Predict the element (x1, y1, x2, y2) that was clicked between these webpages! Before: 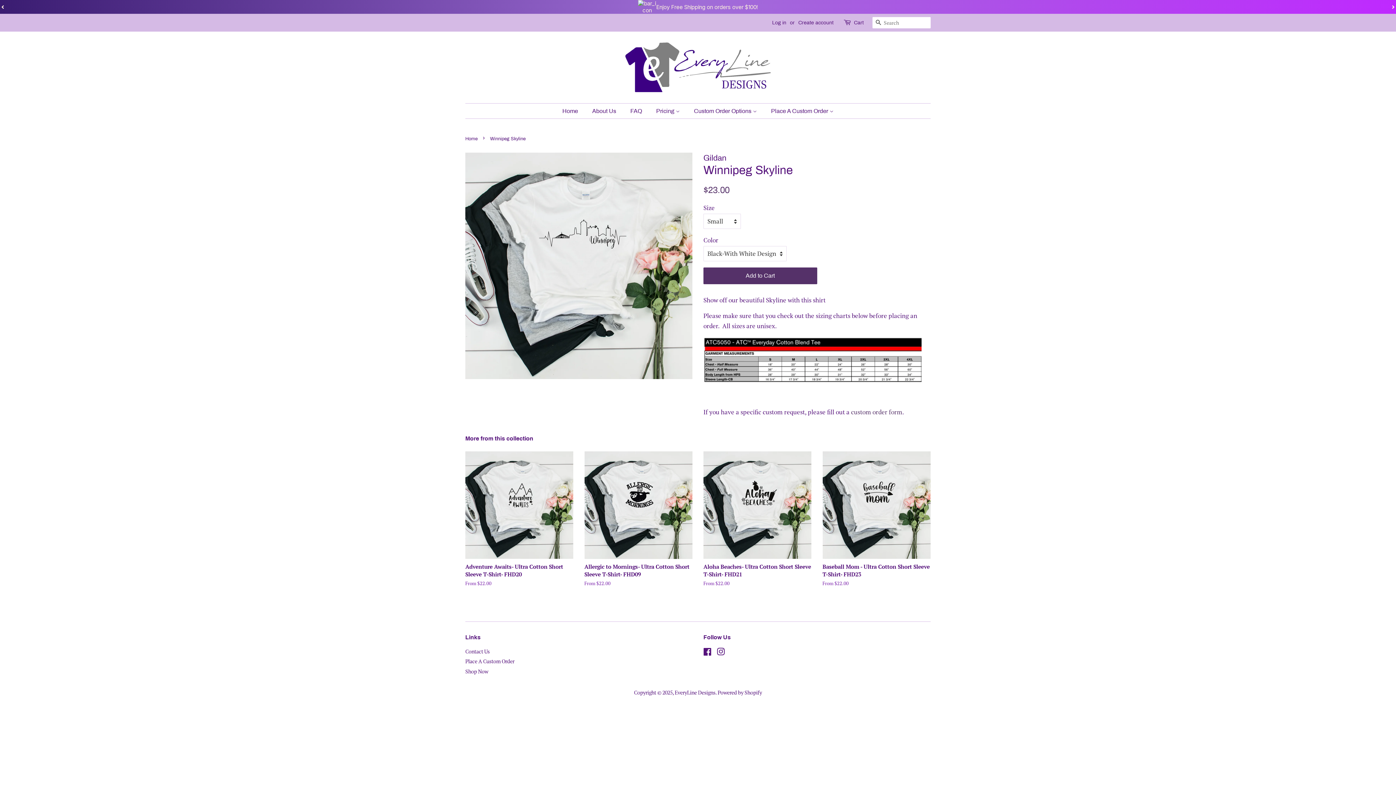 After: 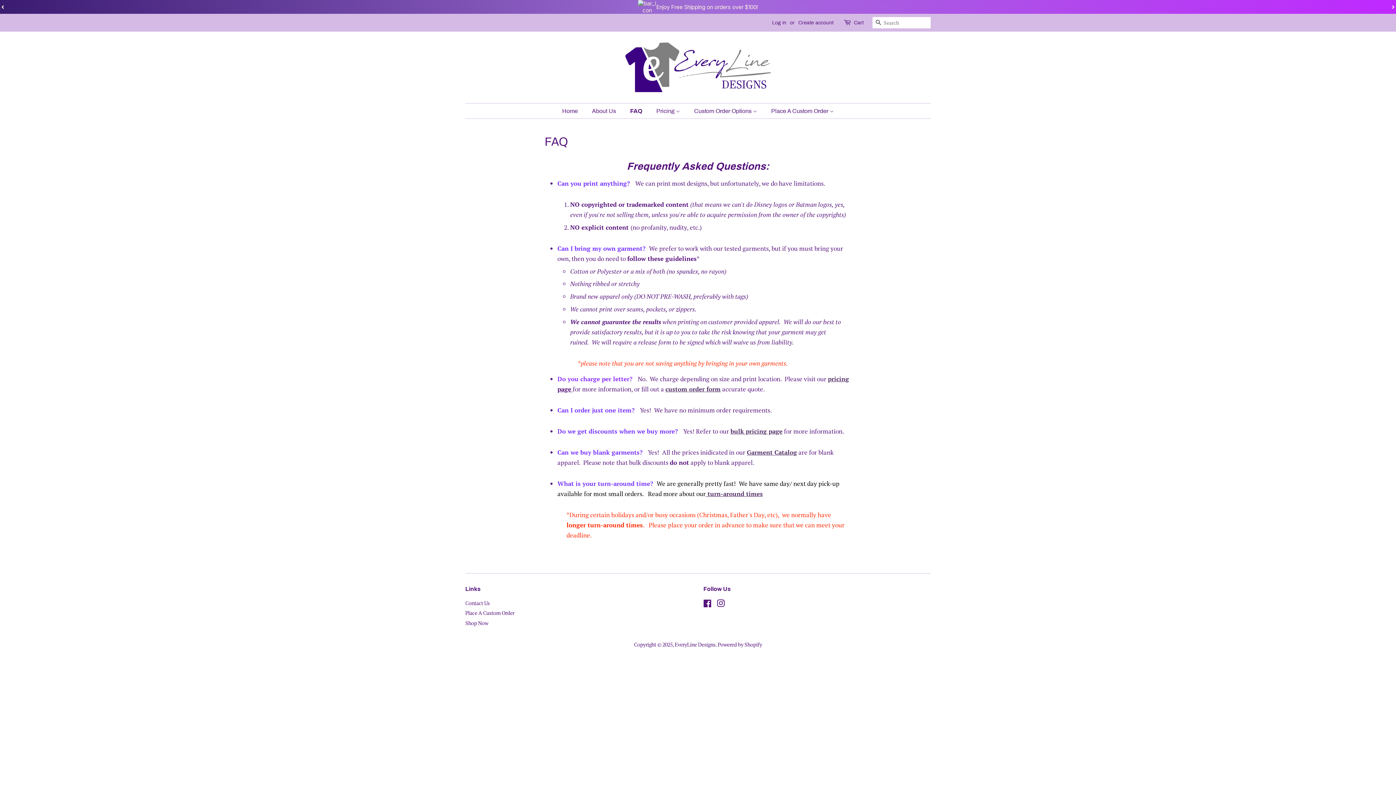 Action: bbox: (625, 103, 649, 118) label: FAQ